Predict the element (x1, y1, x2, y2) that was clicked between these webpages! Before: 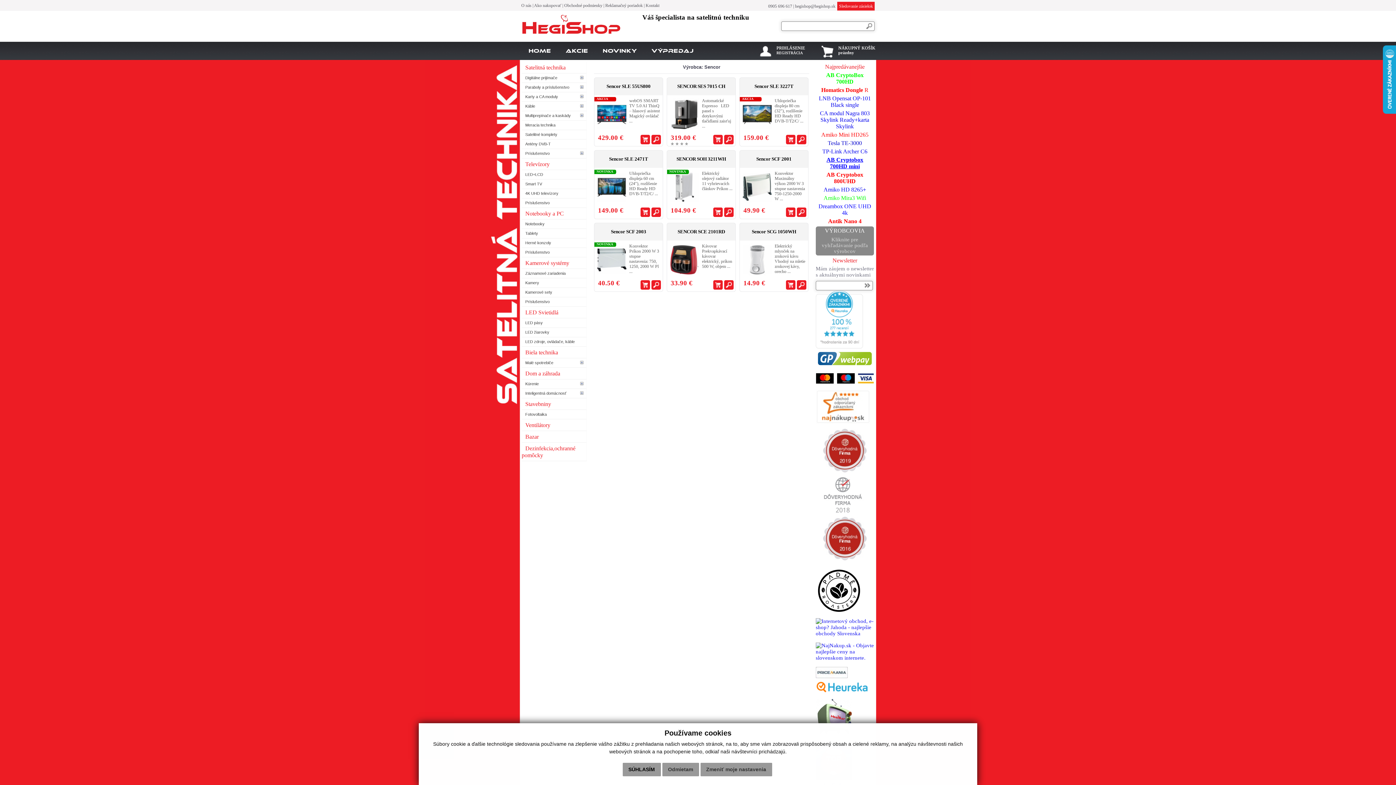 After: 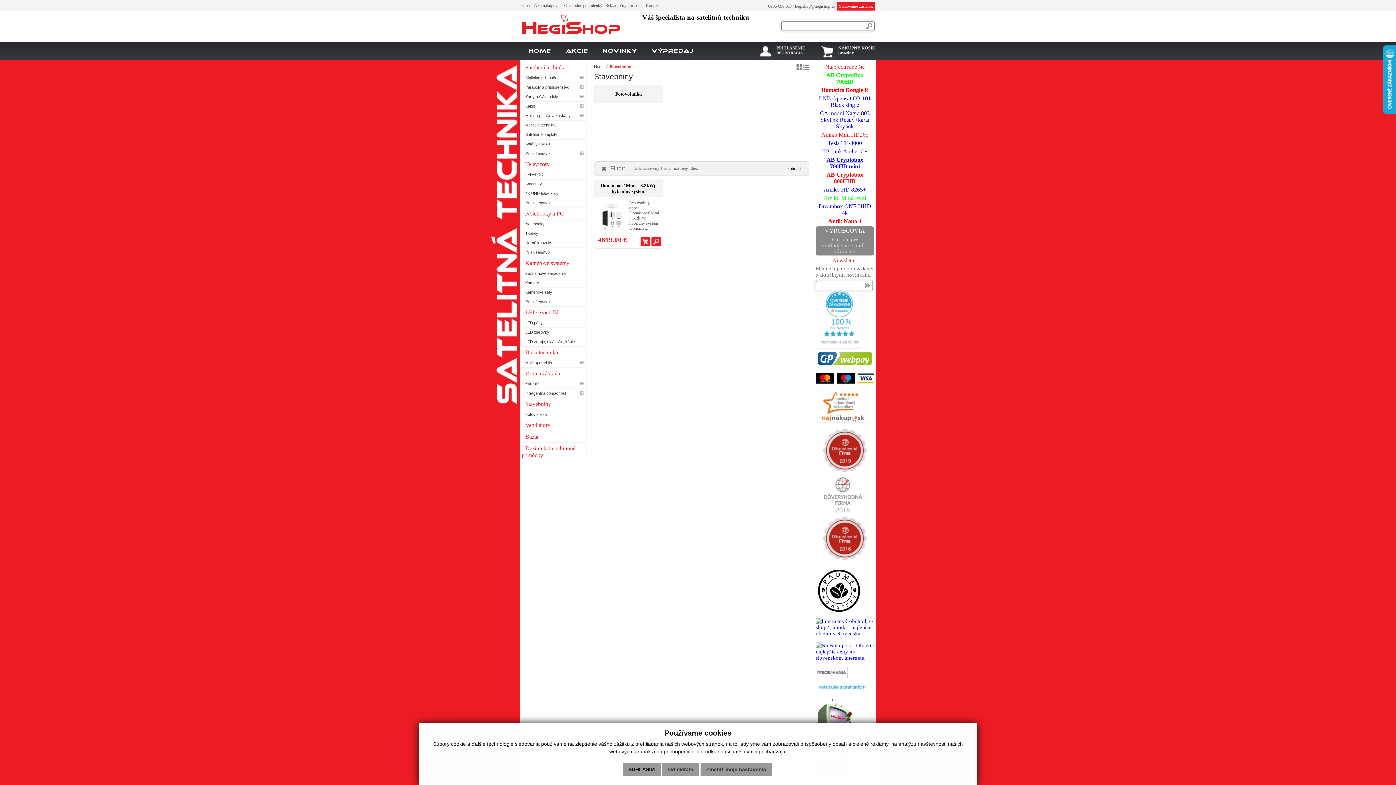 Action: bbox: (525, 401, 551, 407) label: Stavebniny